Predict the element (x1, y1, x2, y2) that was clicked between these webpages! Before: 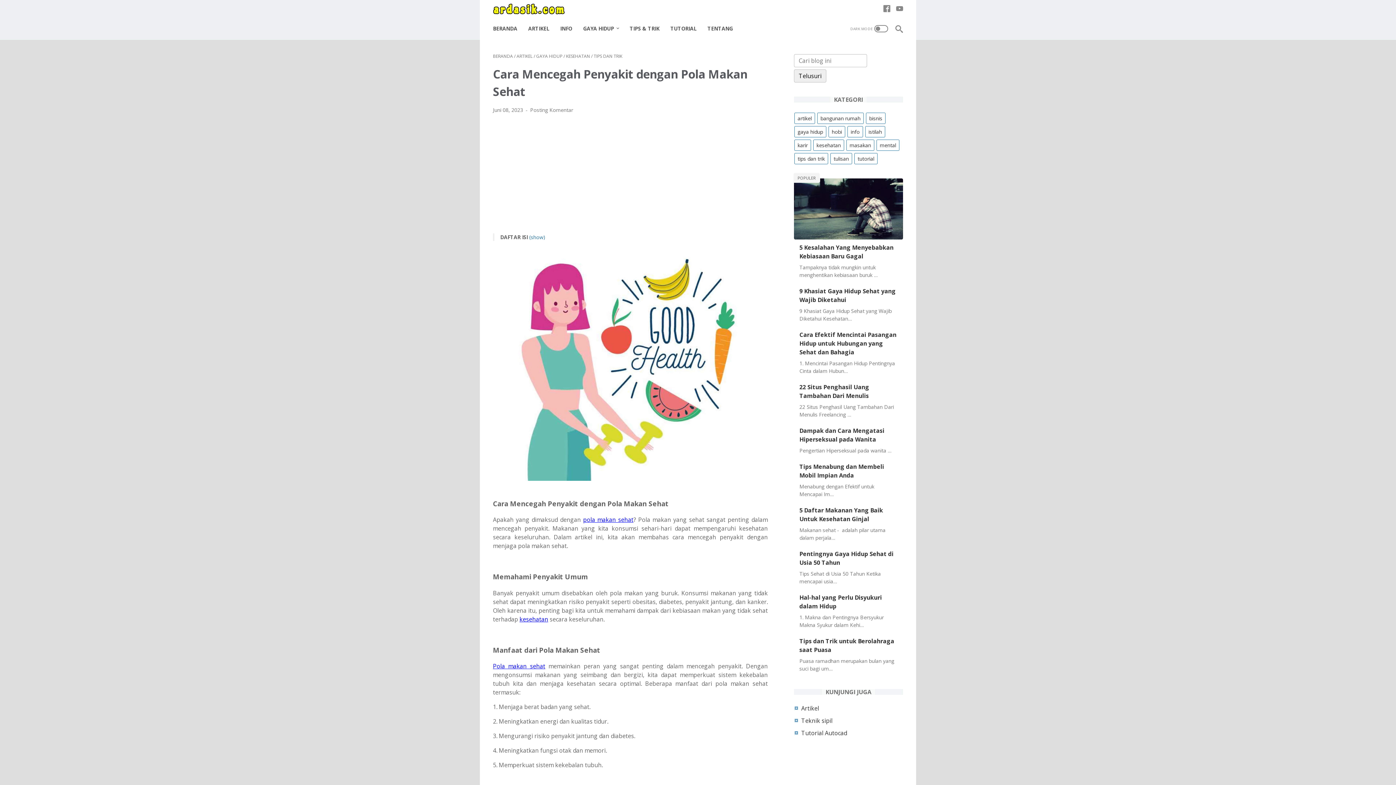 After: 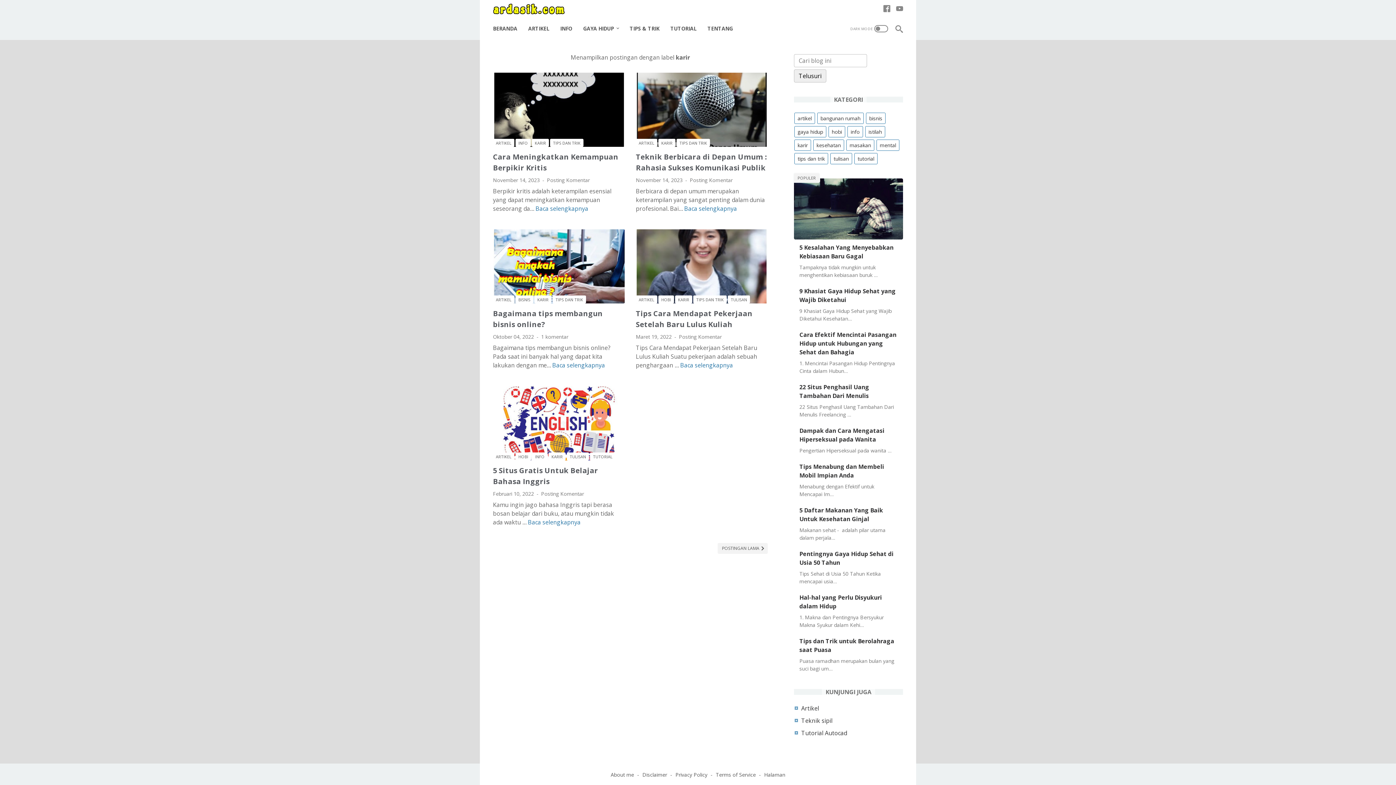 Action: bbox: (794, 139, 811, 150) label: karir